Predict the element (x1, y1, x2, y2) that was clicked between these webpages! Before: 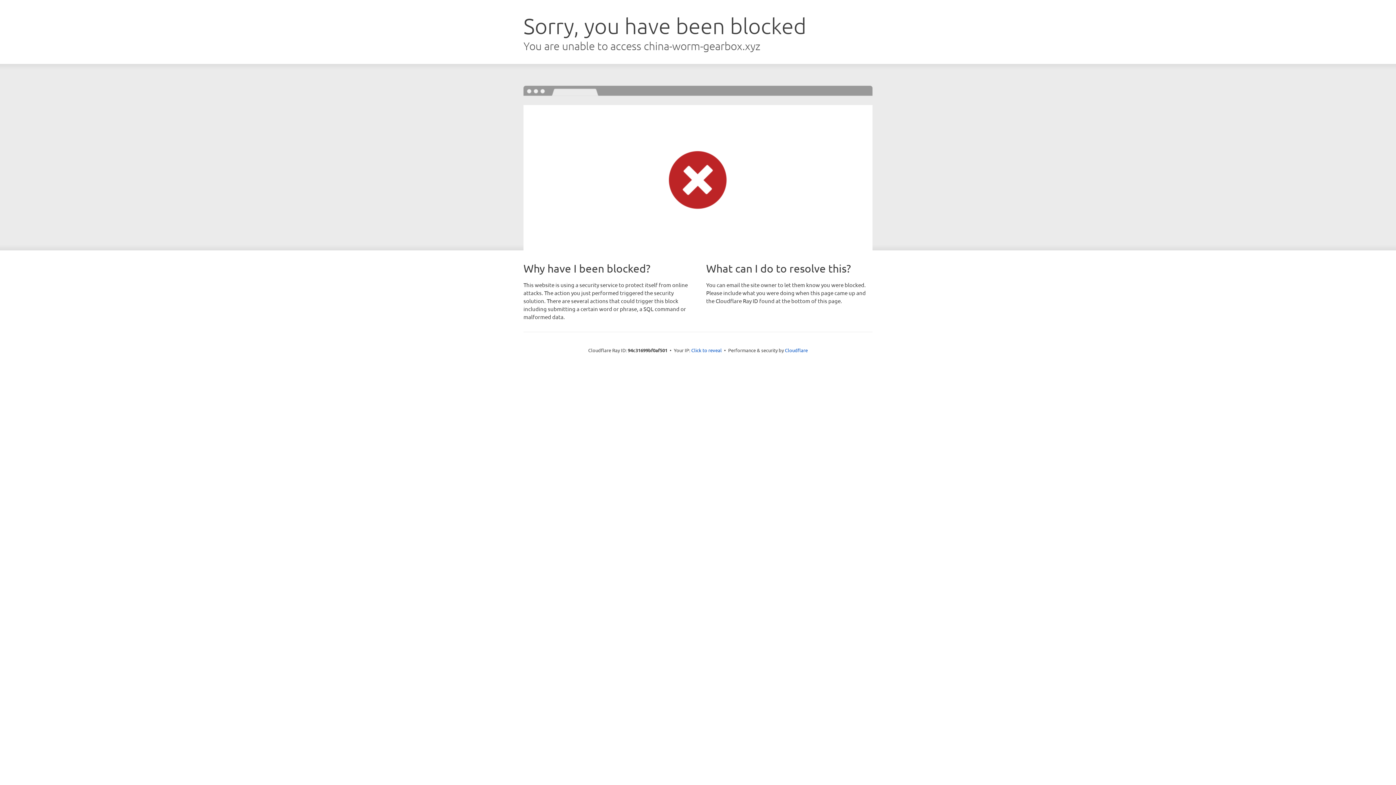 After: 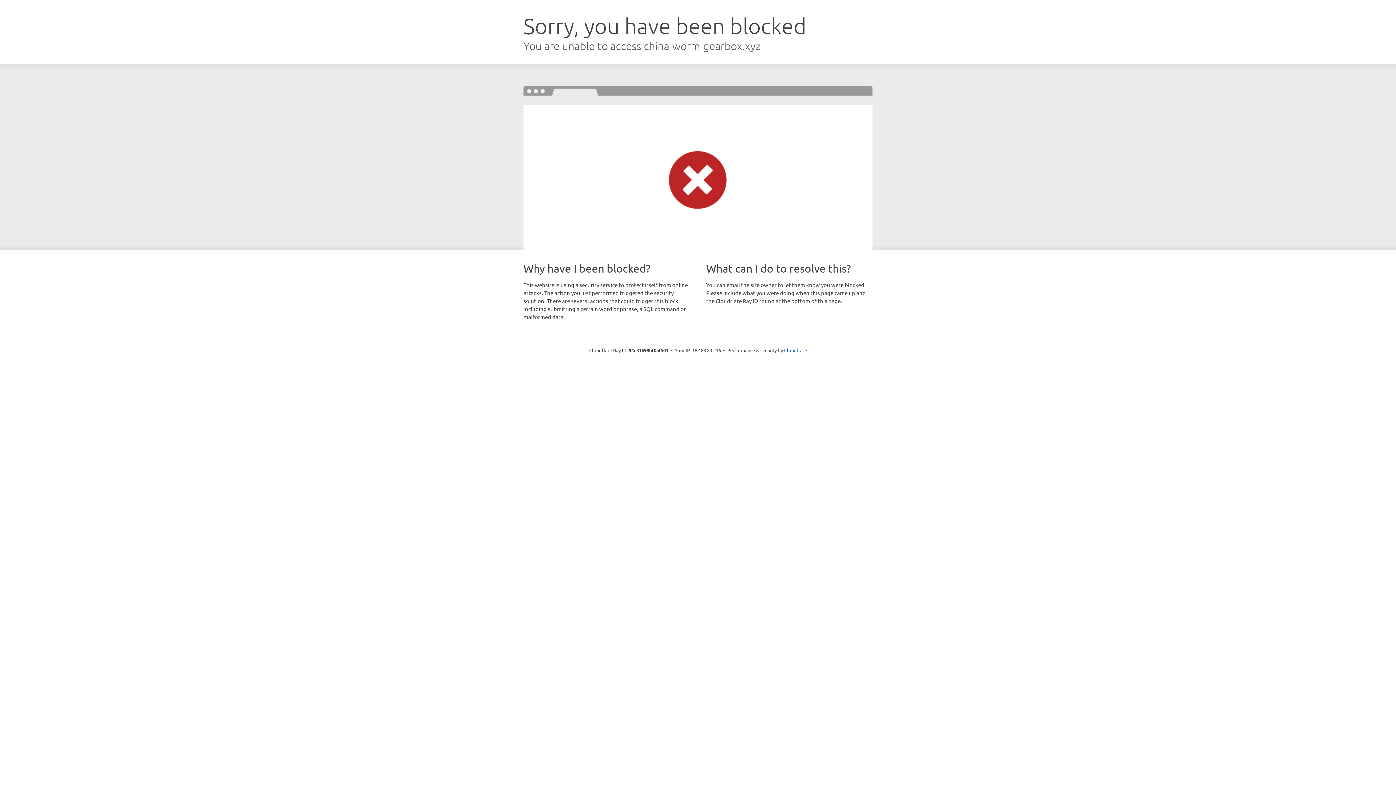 Action: bbox: (691, 346, 722, 353) label: Click to reveal